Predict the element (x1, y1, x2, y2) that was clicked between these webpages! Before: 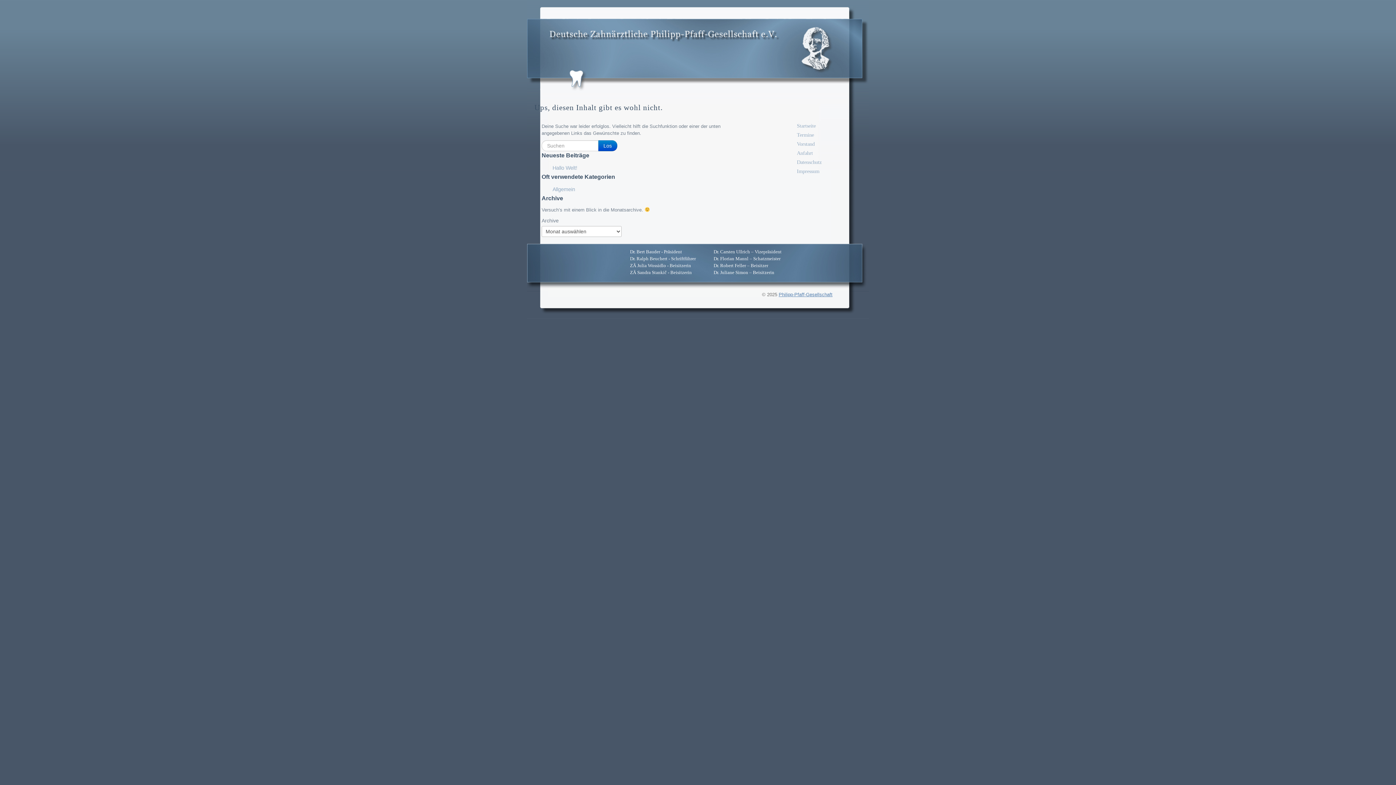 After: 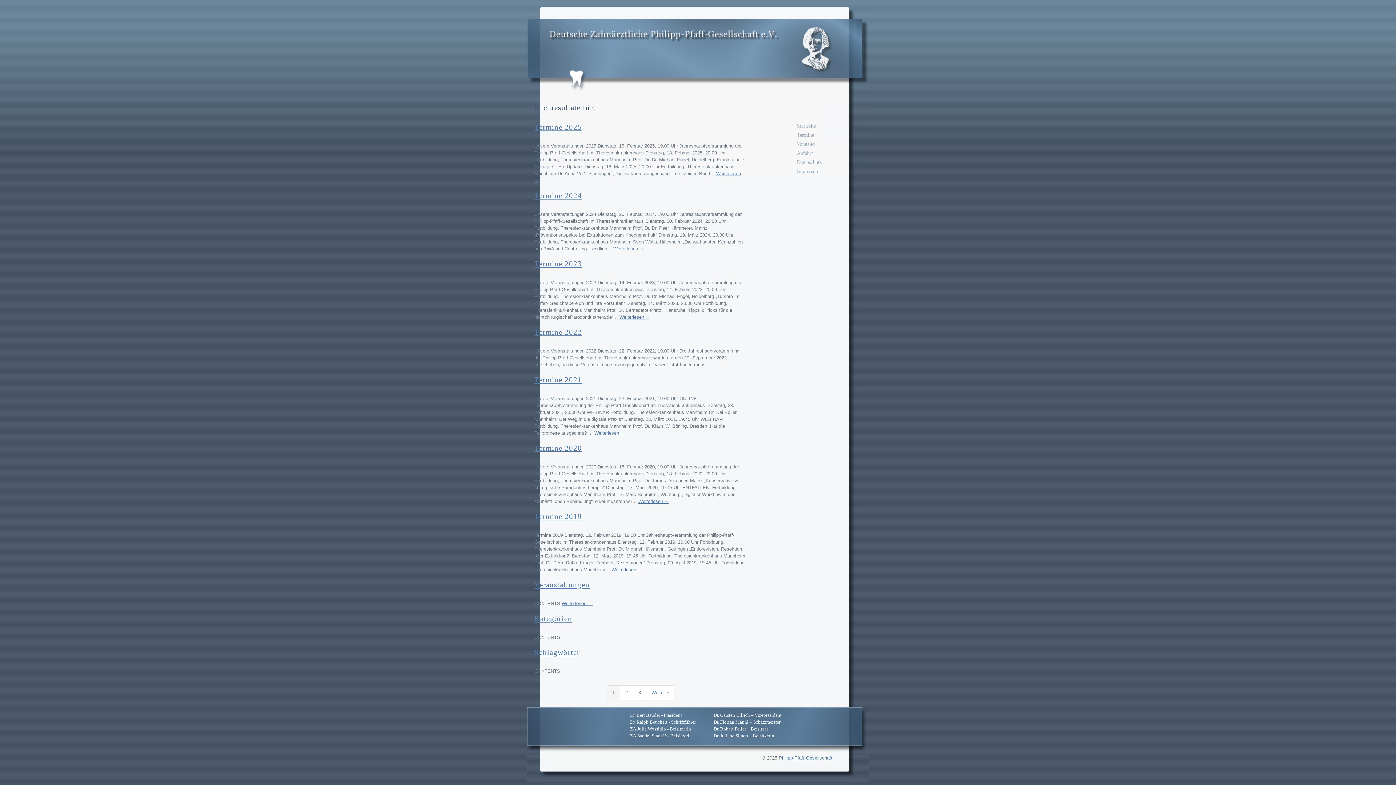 Action: label: Los bbox: (598, 140, 617, 151)